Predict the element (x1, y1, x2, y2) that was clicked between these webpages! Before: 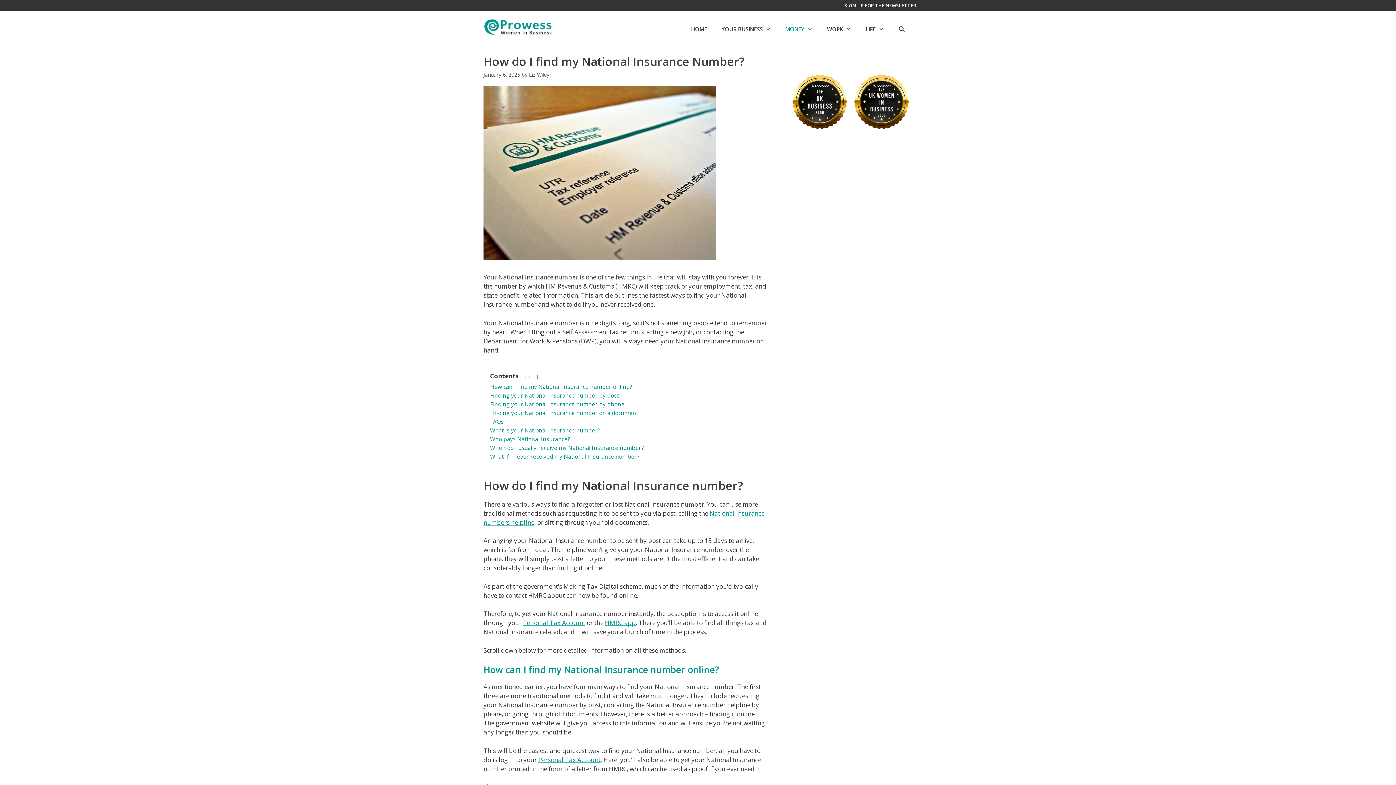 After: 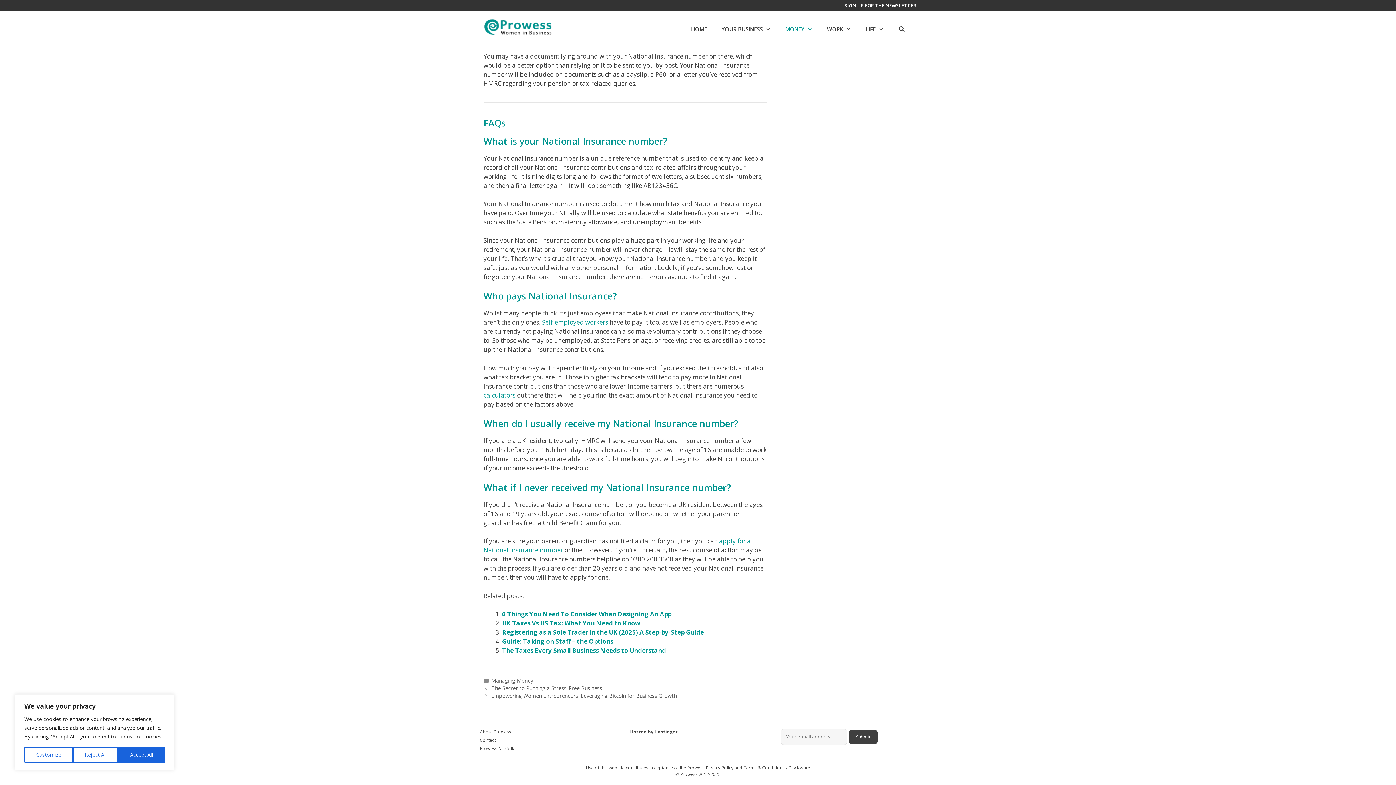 Action: label: Who pays National Insurance? bbox: (490, 435, 570, 442)